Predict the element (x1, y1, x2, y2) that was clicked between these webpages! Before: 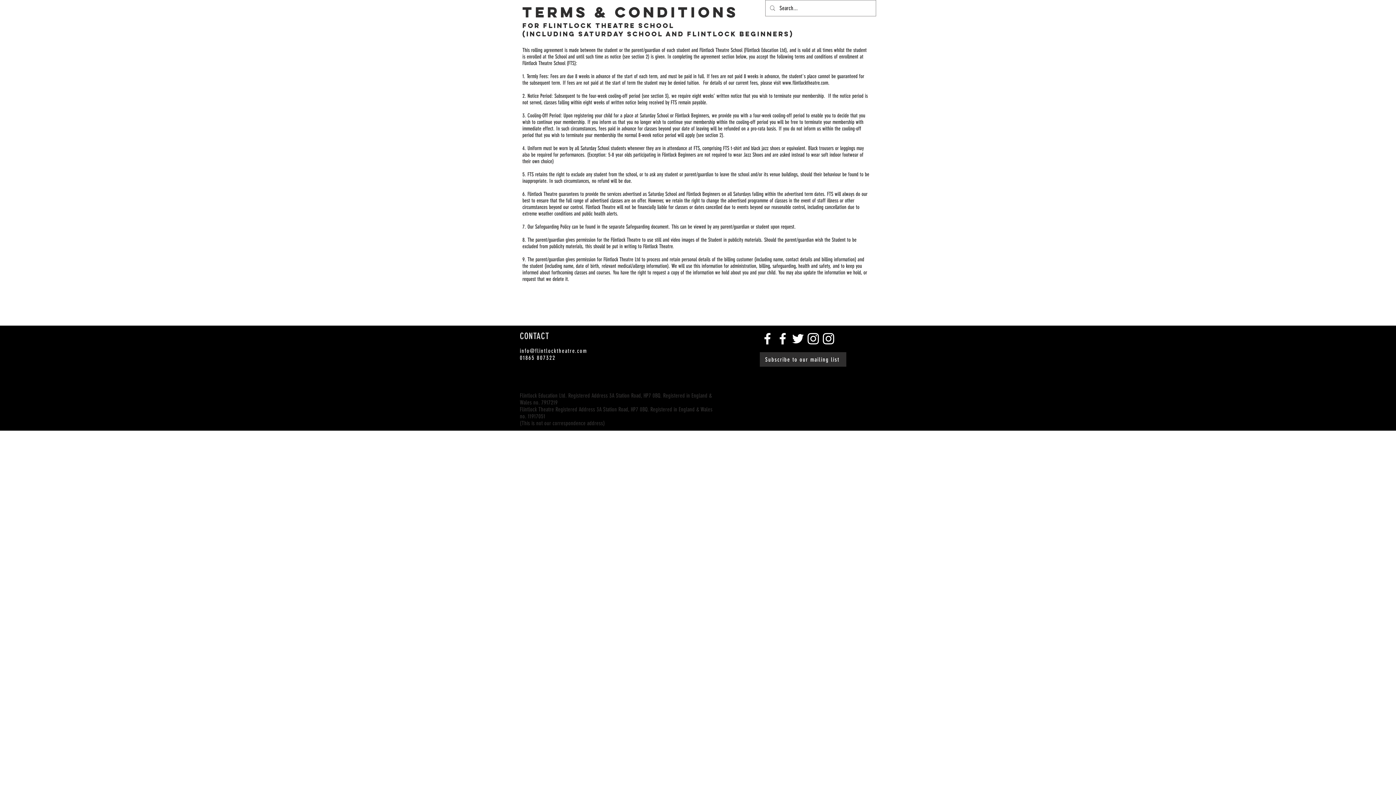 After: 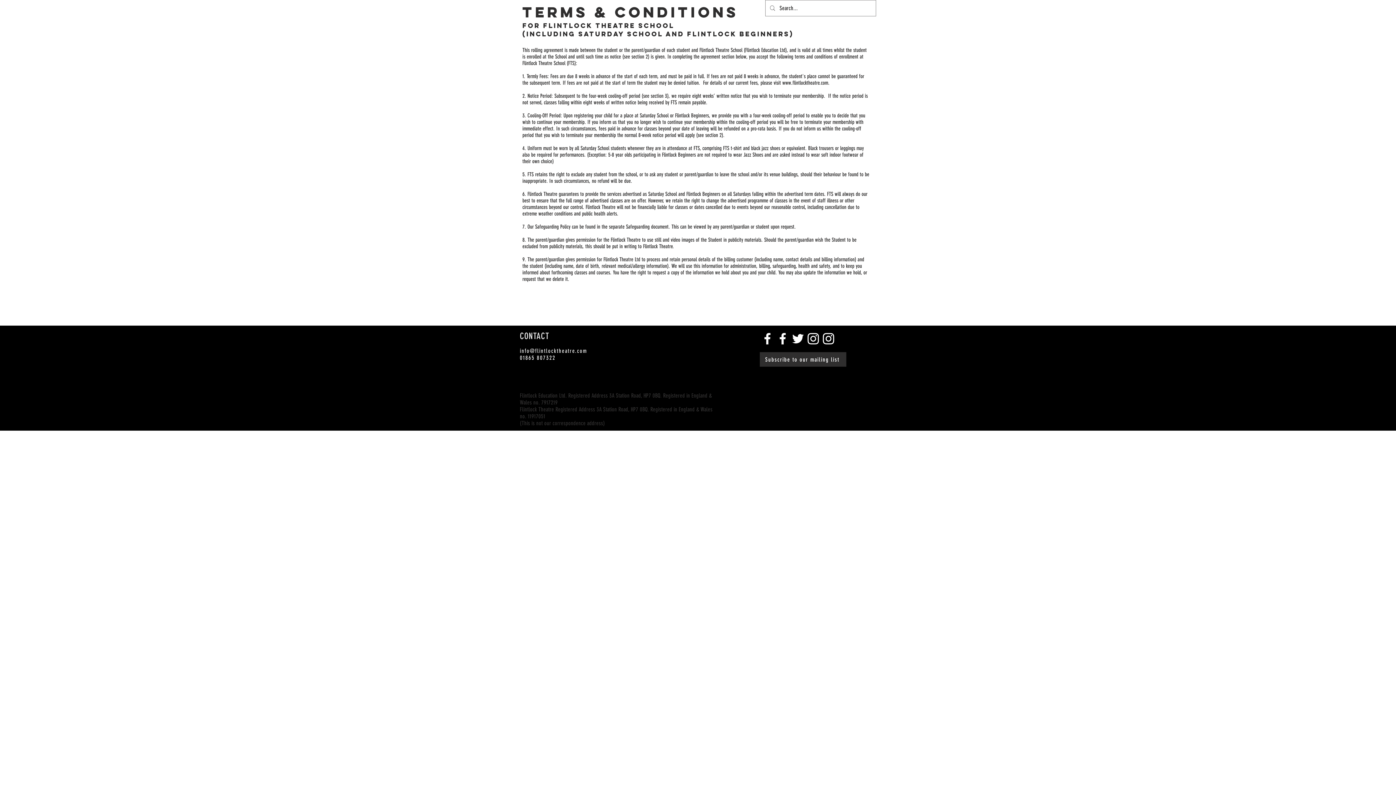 Action: bbox: (782, 79, 828, 86) label: www.flintlocktheatre.com